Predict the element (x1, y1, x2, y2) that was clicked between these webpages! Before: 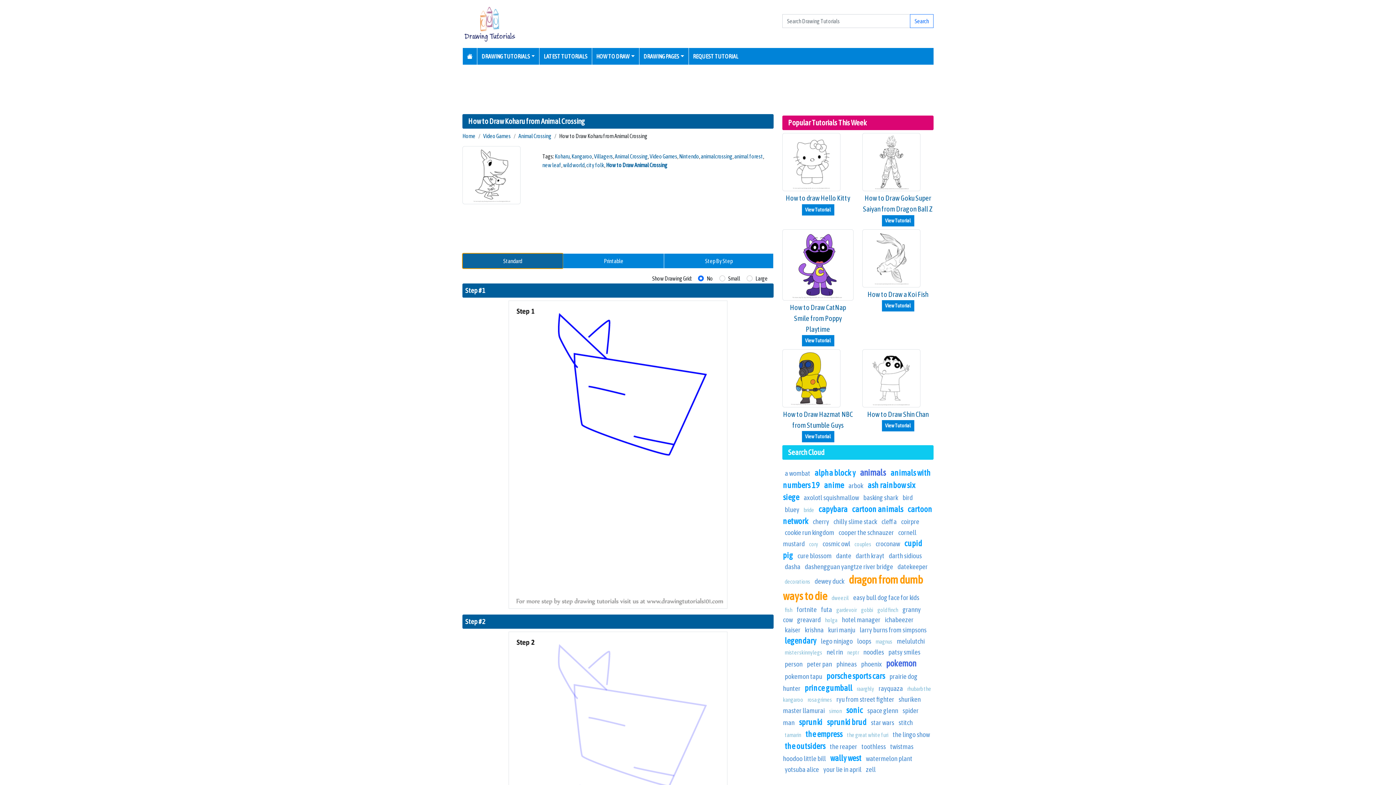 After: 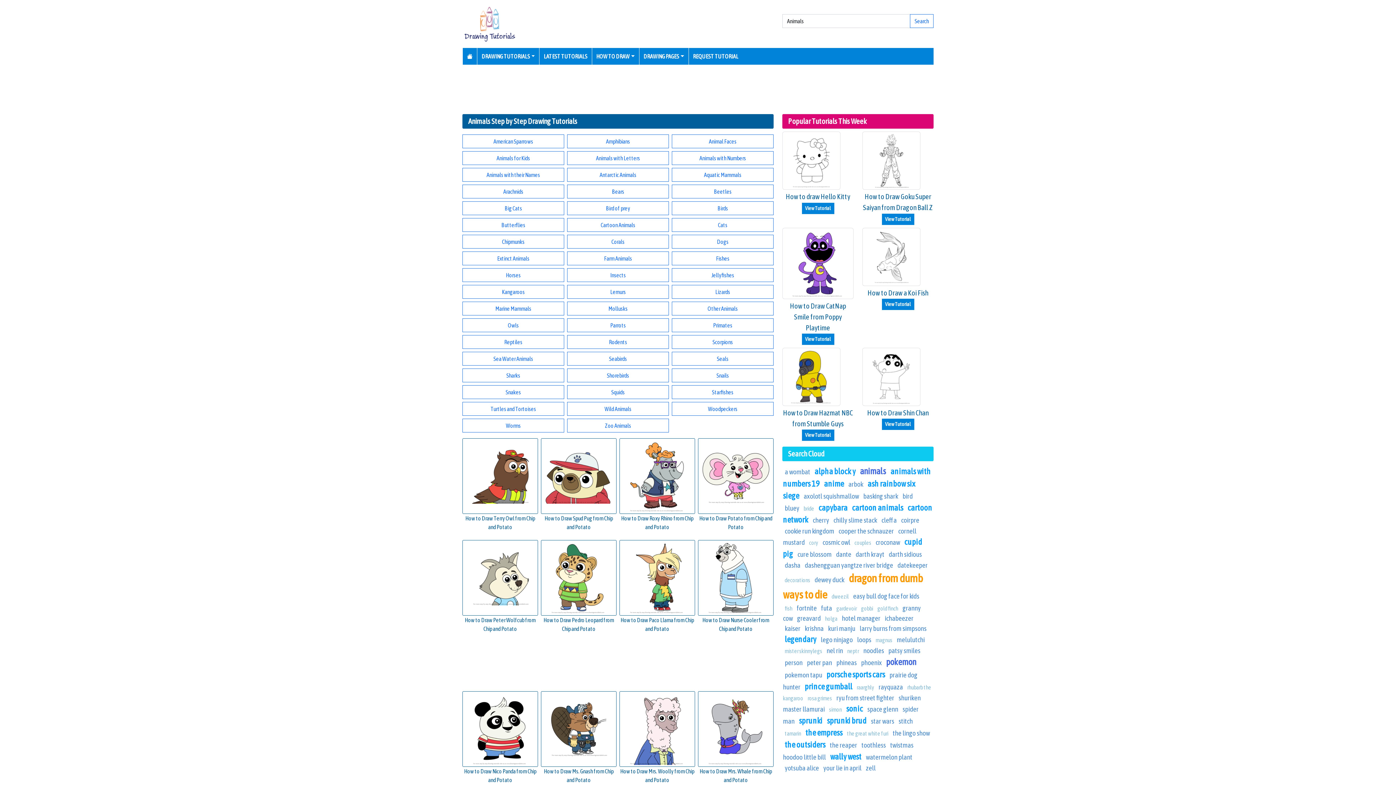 Action: label: animals bbox: (860, 467, 886, 477)